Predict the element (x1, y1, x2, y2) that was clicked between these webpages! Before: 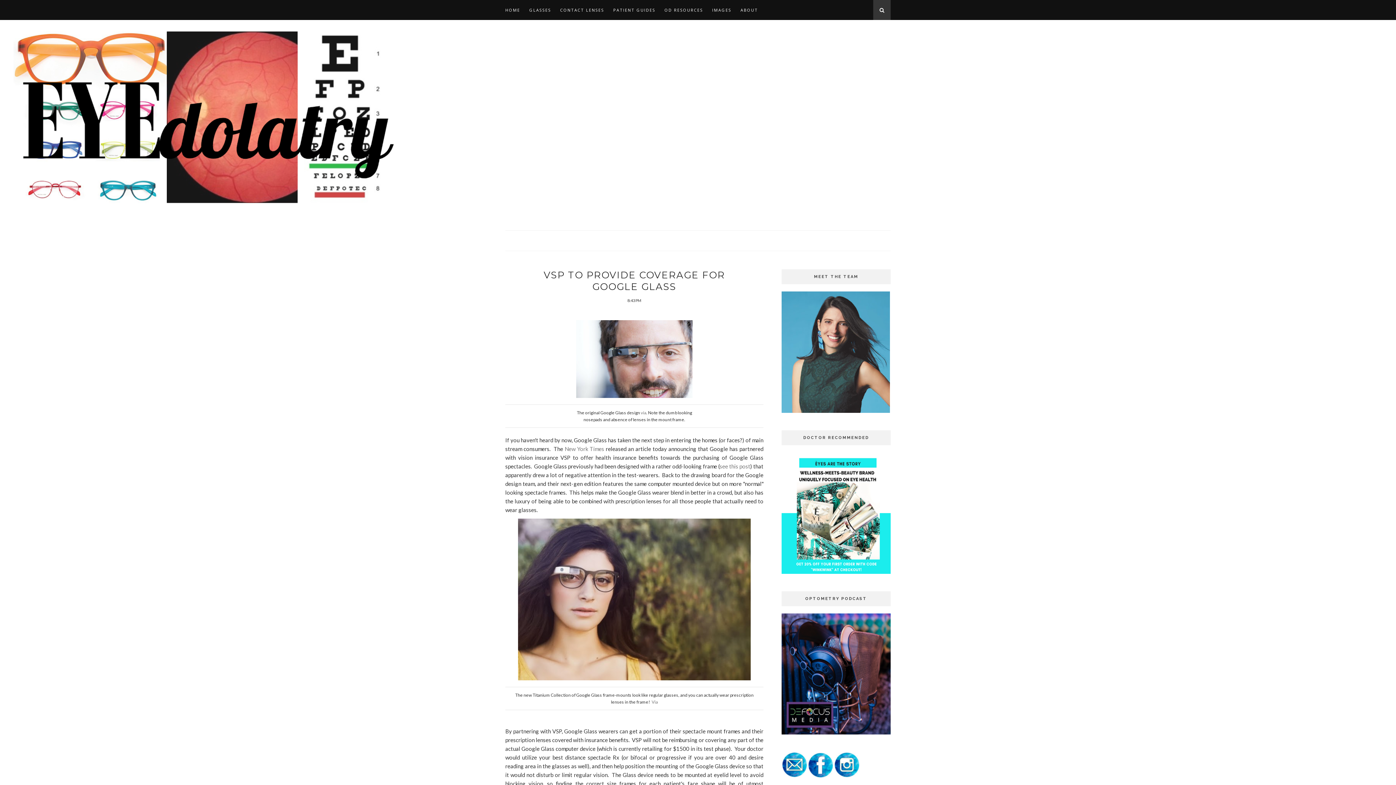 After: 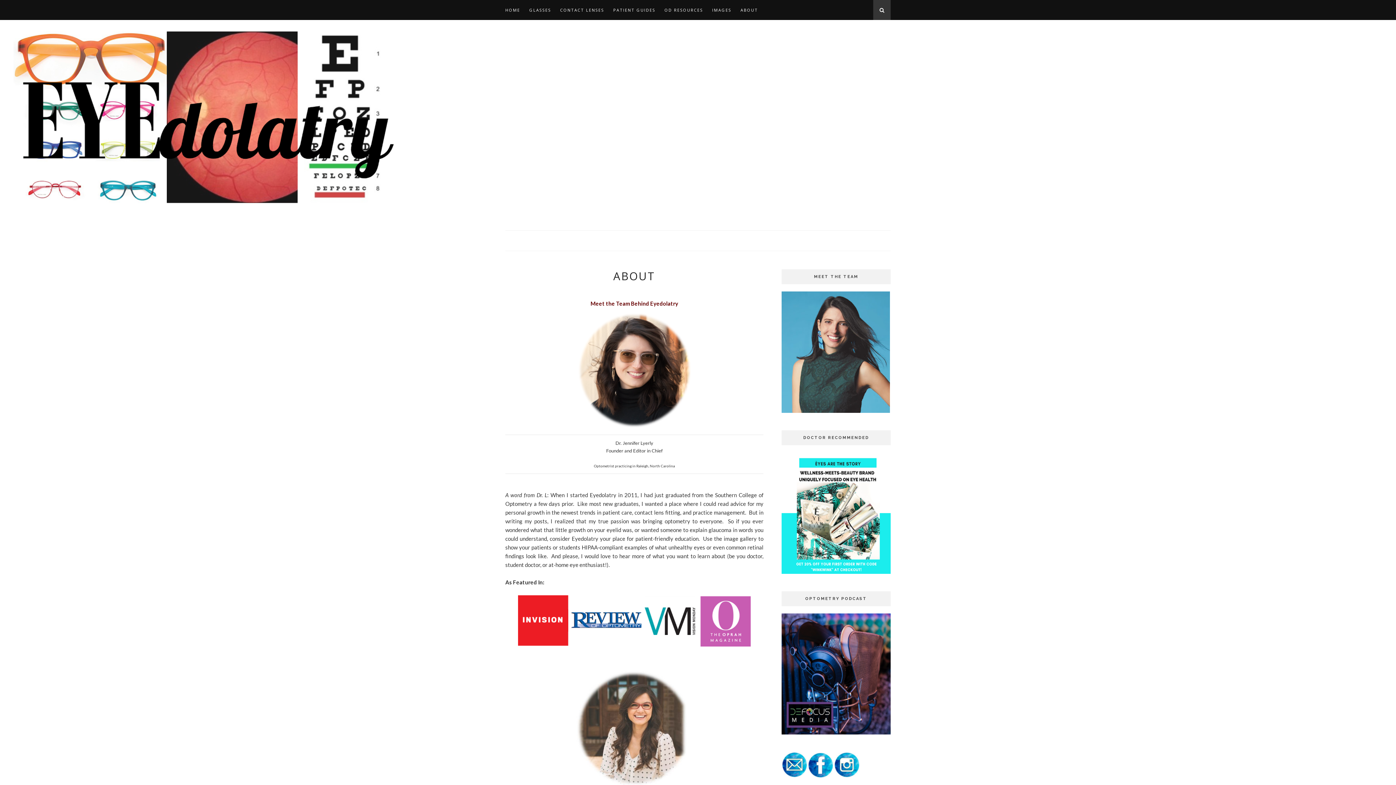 Action: bbox: (781, 408, 890, 414)